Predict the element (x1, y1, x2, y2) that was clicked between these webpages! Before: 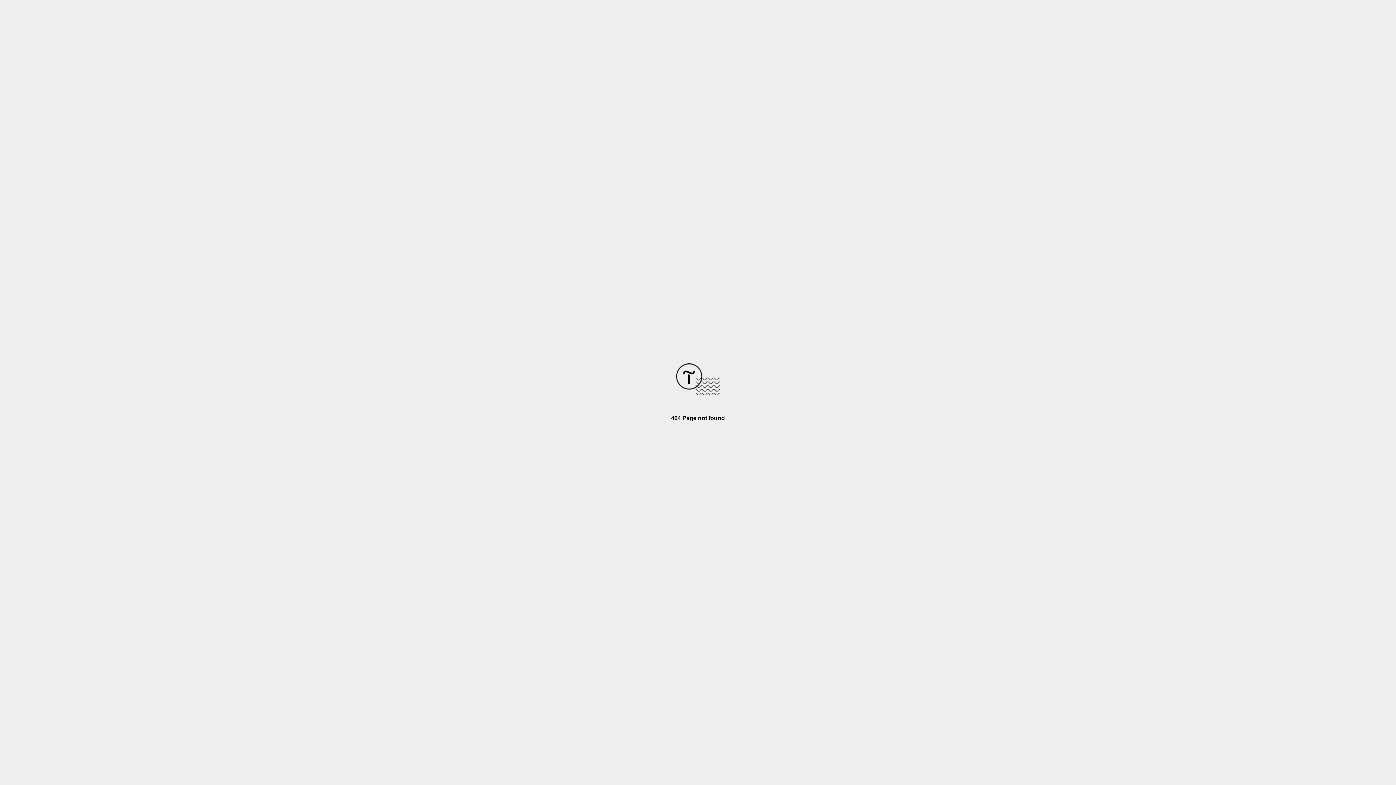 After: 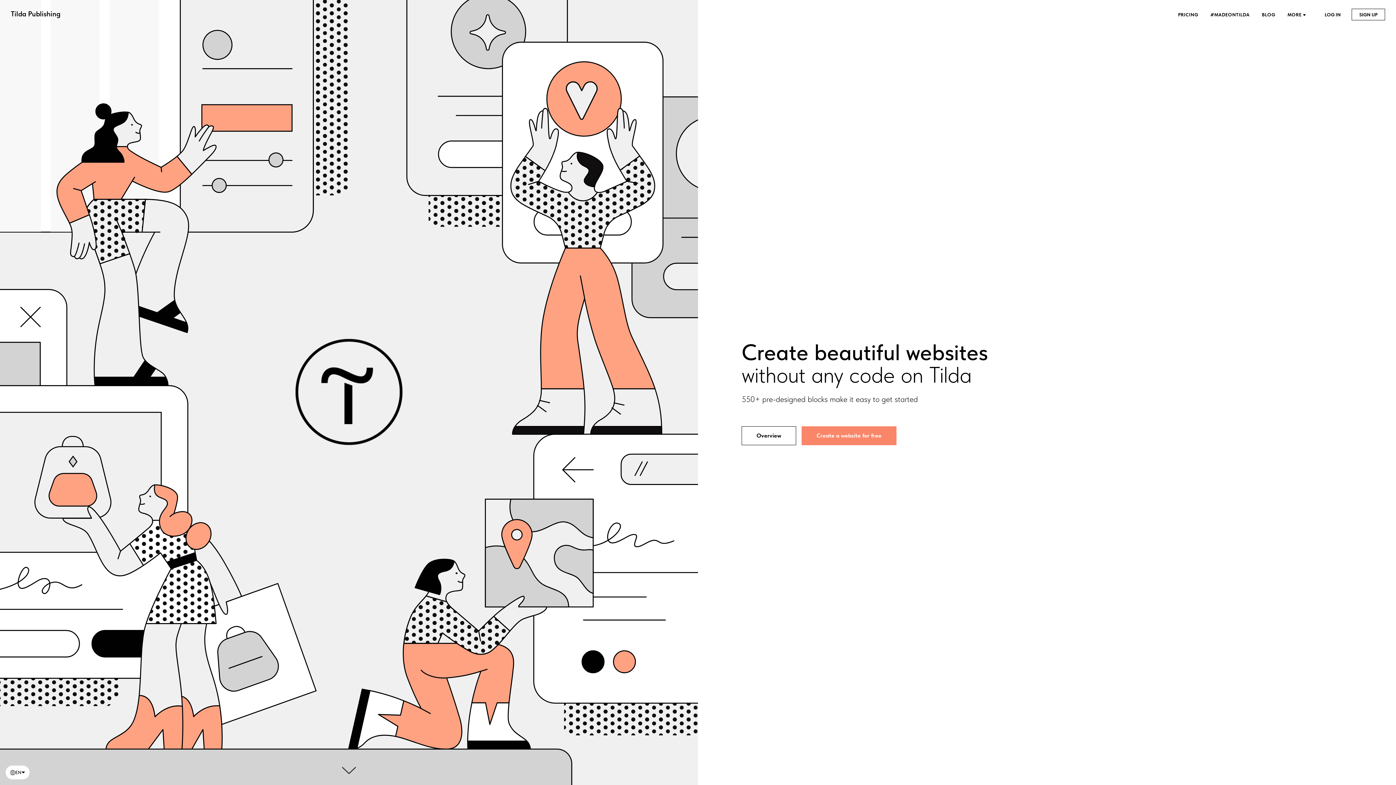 Action: bbox: (676, 390, 720, 396)